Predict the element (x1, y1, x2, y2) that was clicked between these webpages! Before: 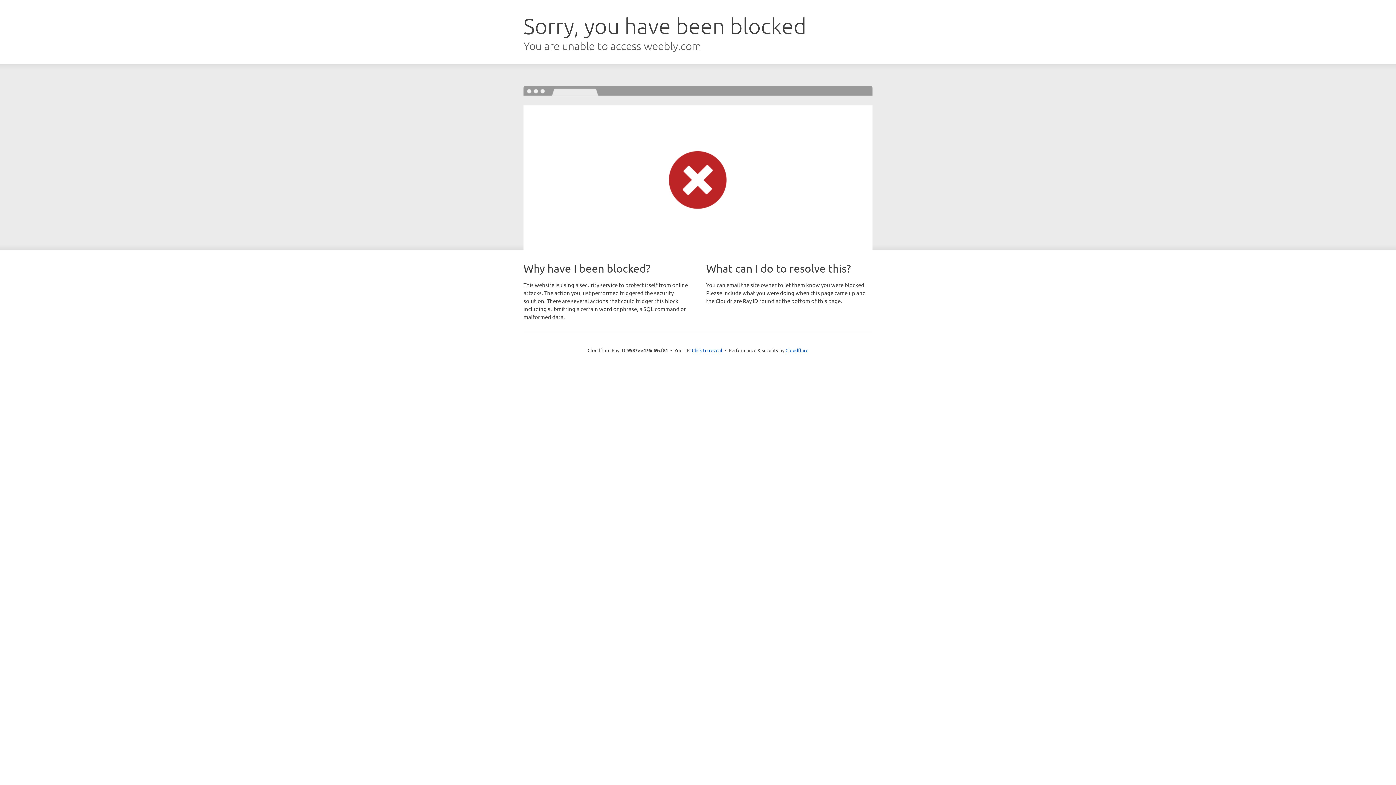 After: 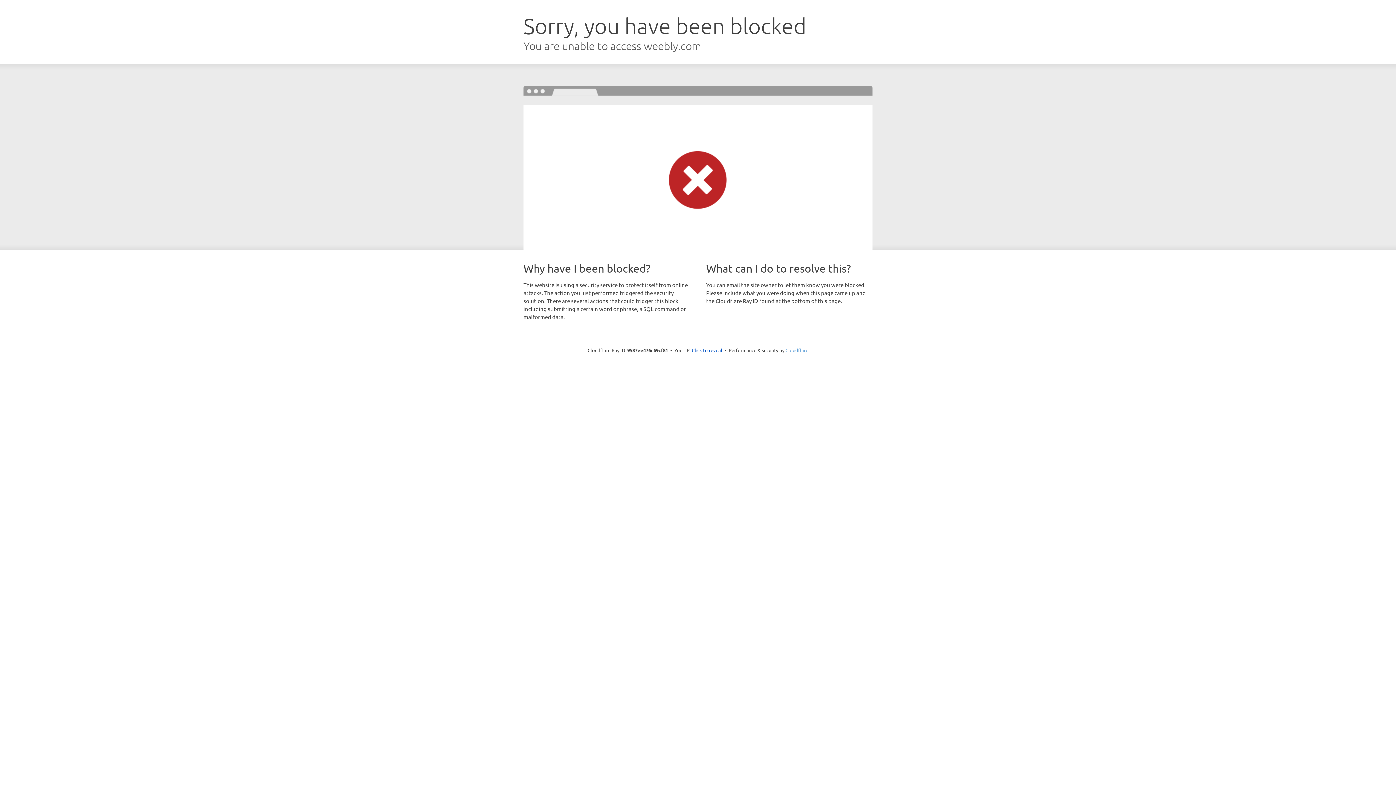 Action: bbox: (785, 347, 808, 353) label: Cloudflare